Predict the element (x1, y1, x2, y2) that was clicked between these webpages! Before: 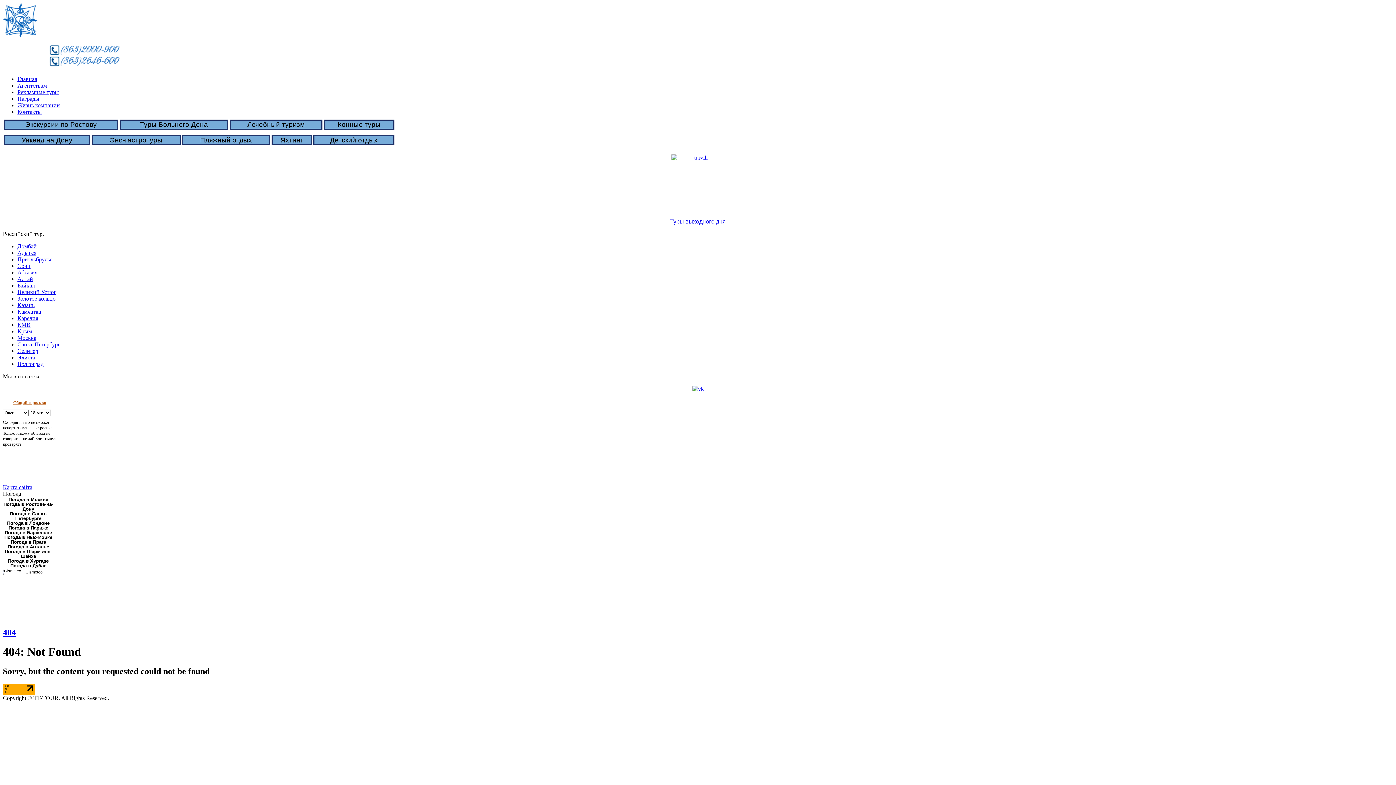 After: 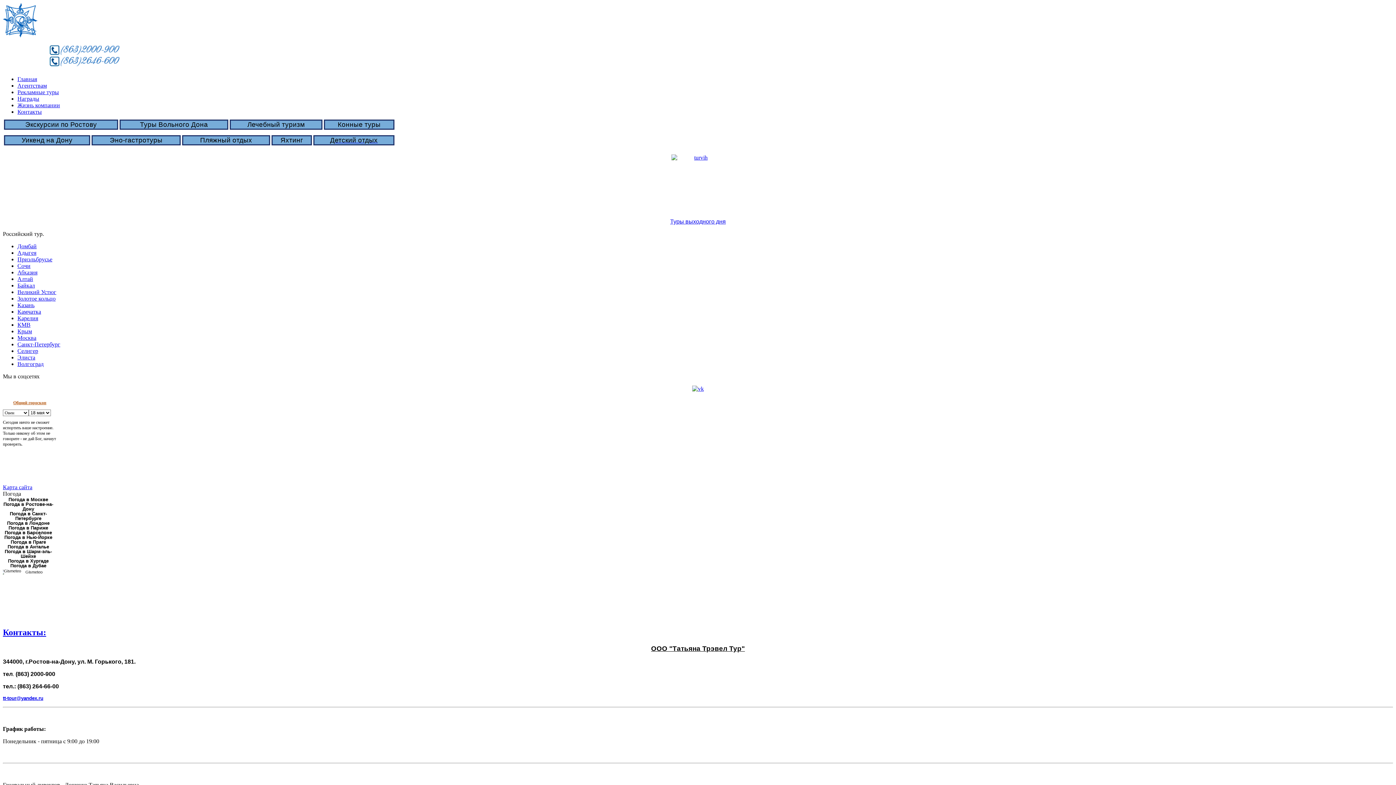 Action: bbox: (17, 108, 41, 114) label: Контакты